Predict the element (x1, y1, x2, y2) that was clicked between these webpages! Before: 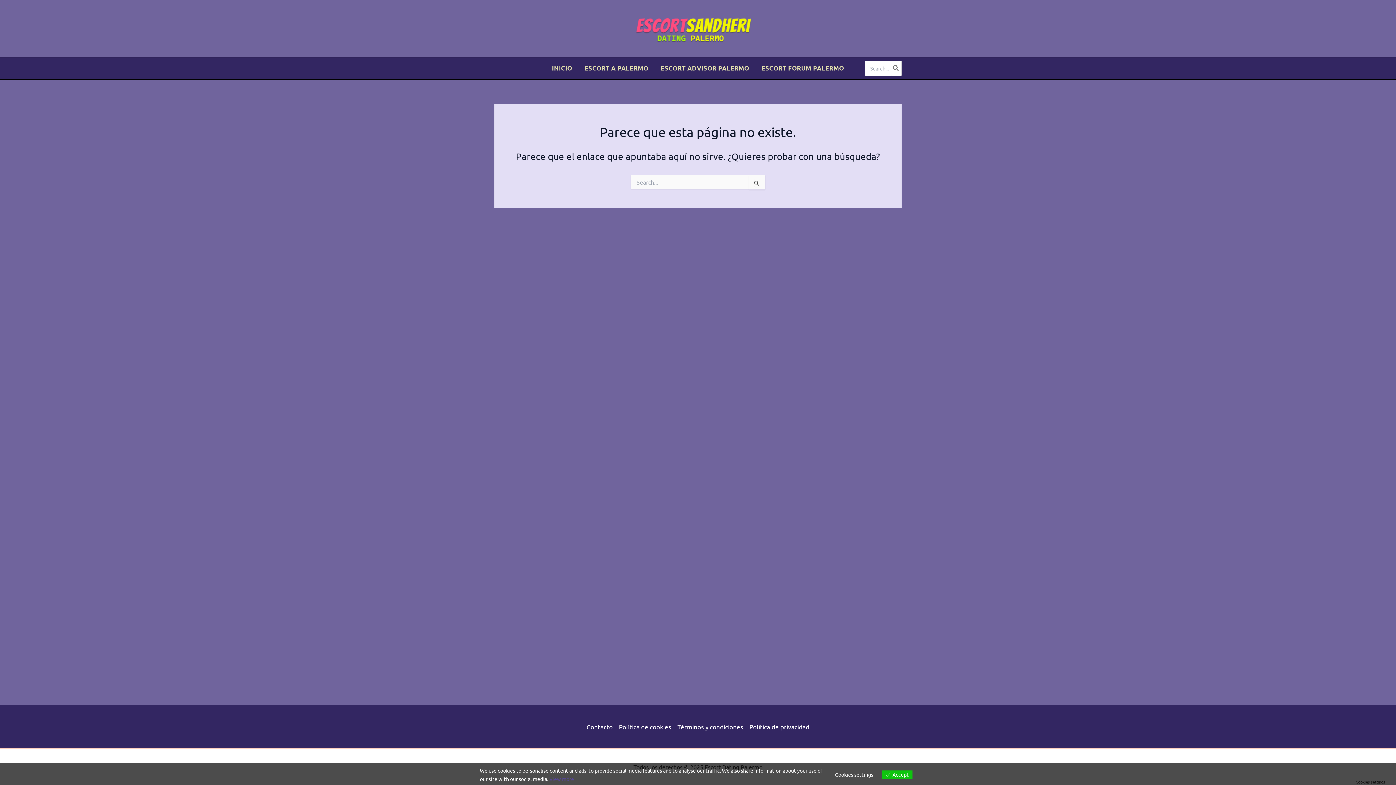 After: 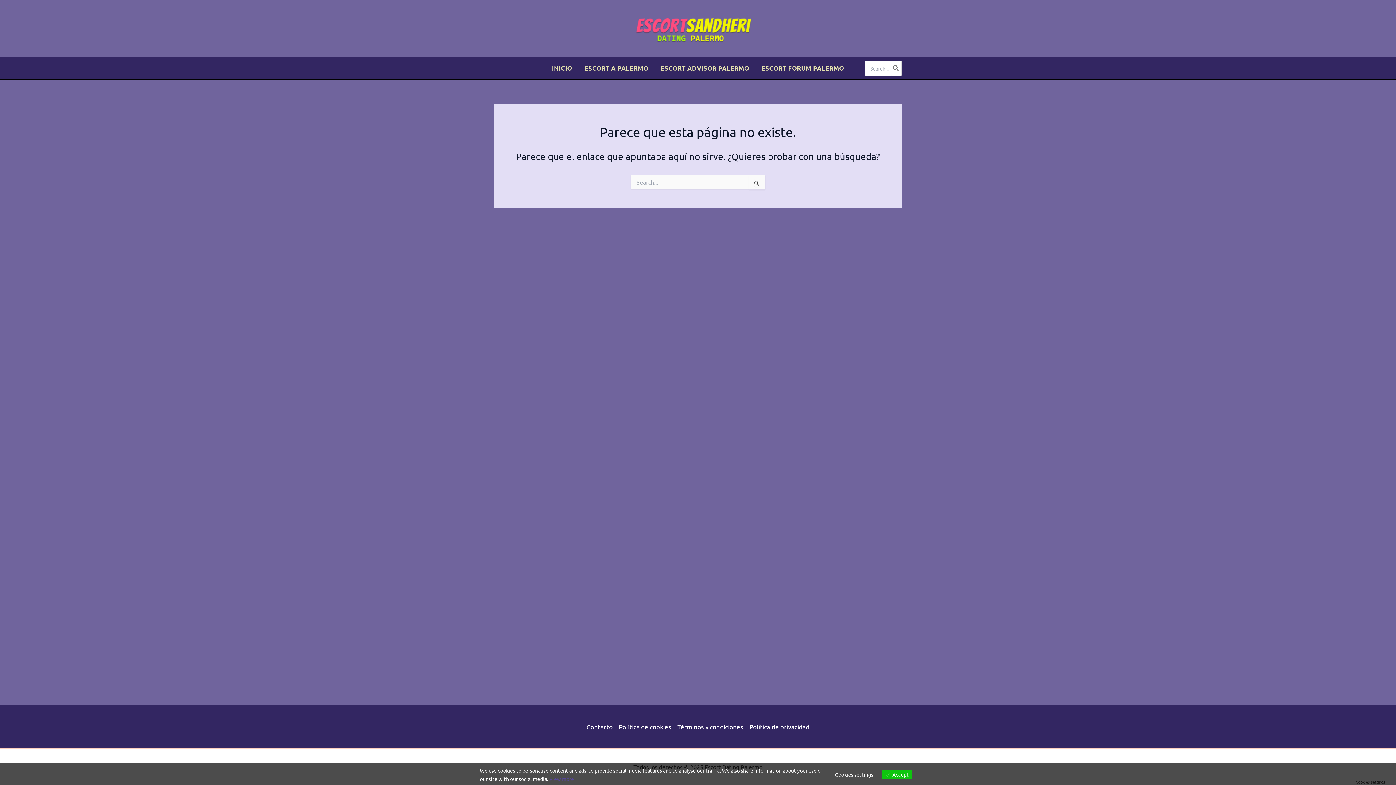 Action: label: ESCORT ADVISOR PALERMO bbox: (654, 57, 755, 79)